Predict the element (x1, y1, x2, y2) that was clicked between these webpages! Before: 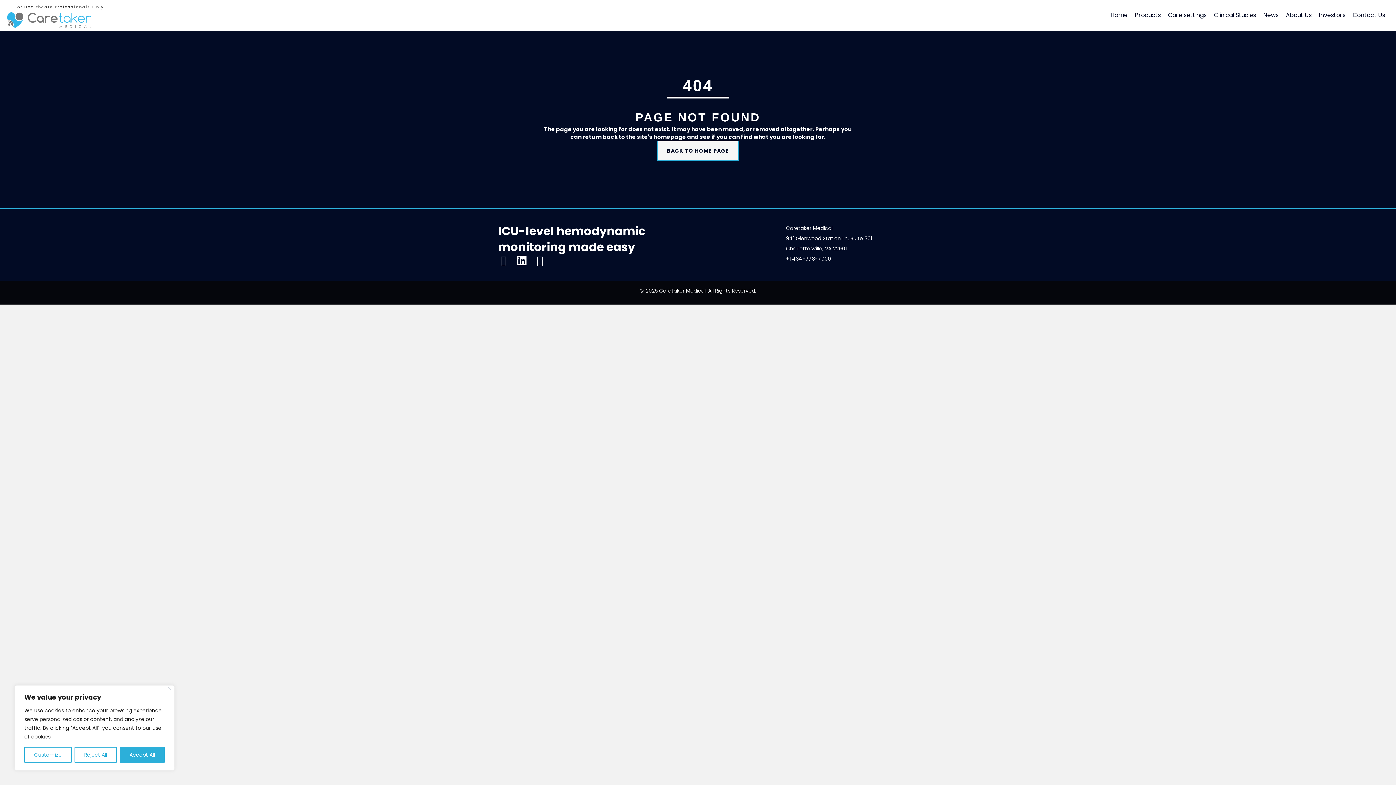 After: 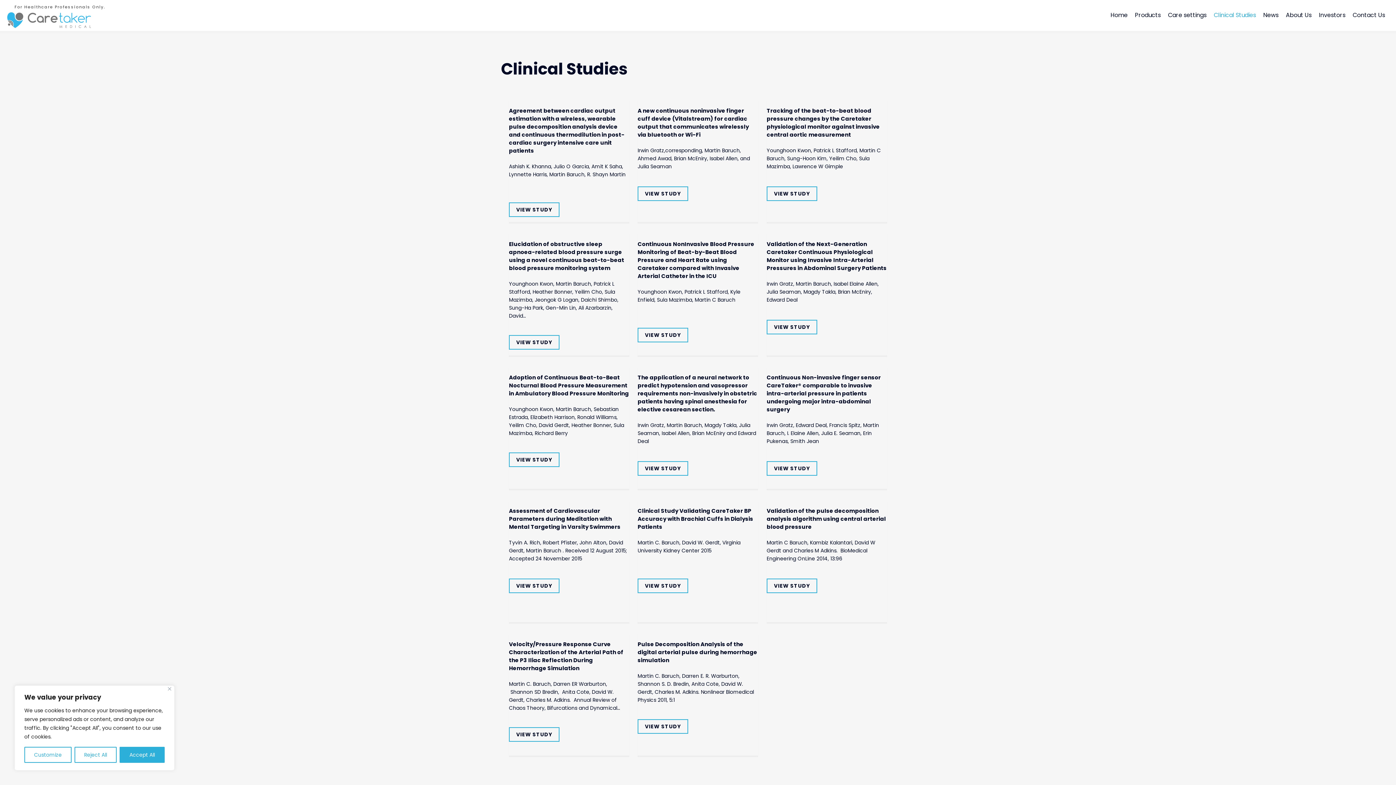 Action: bbox: (1210, 5, 1260, 24) label: Clinical Studies